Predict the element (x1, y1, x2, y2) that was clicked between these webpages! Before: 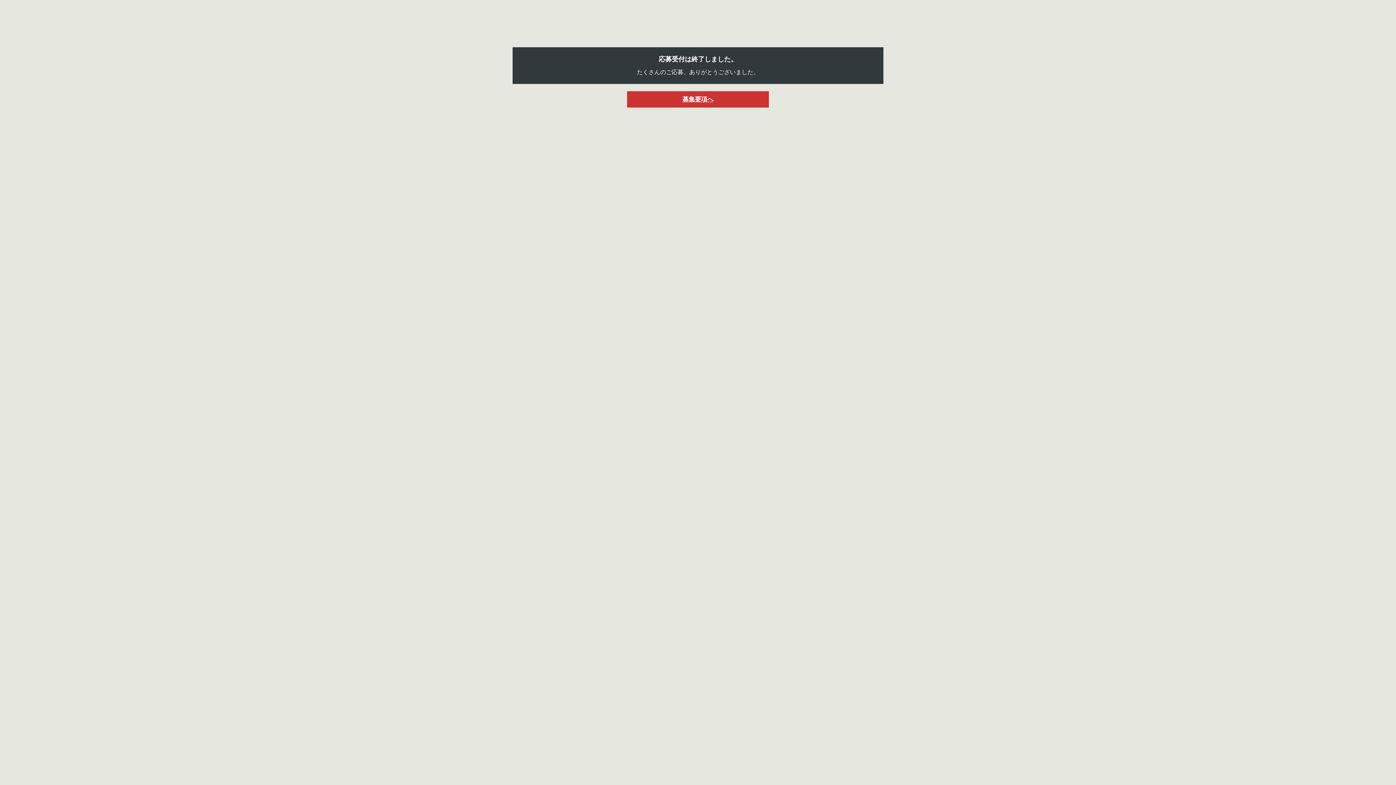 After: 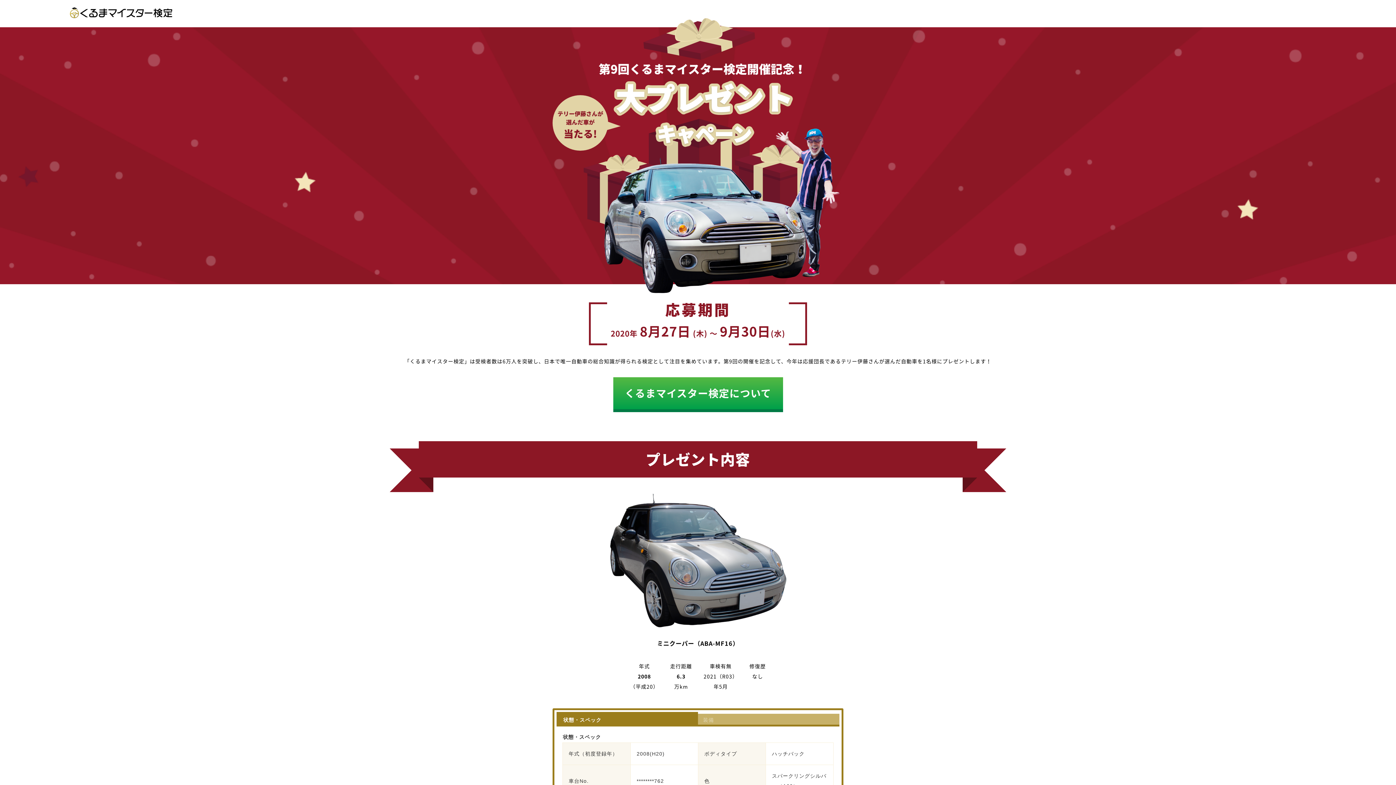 Action: label: 募集要項へ bbox: (627, 91, 769, 107)